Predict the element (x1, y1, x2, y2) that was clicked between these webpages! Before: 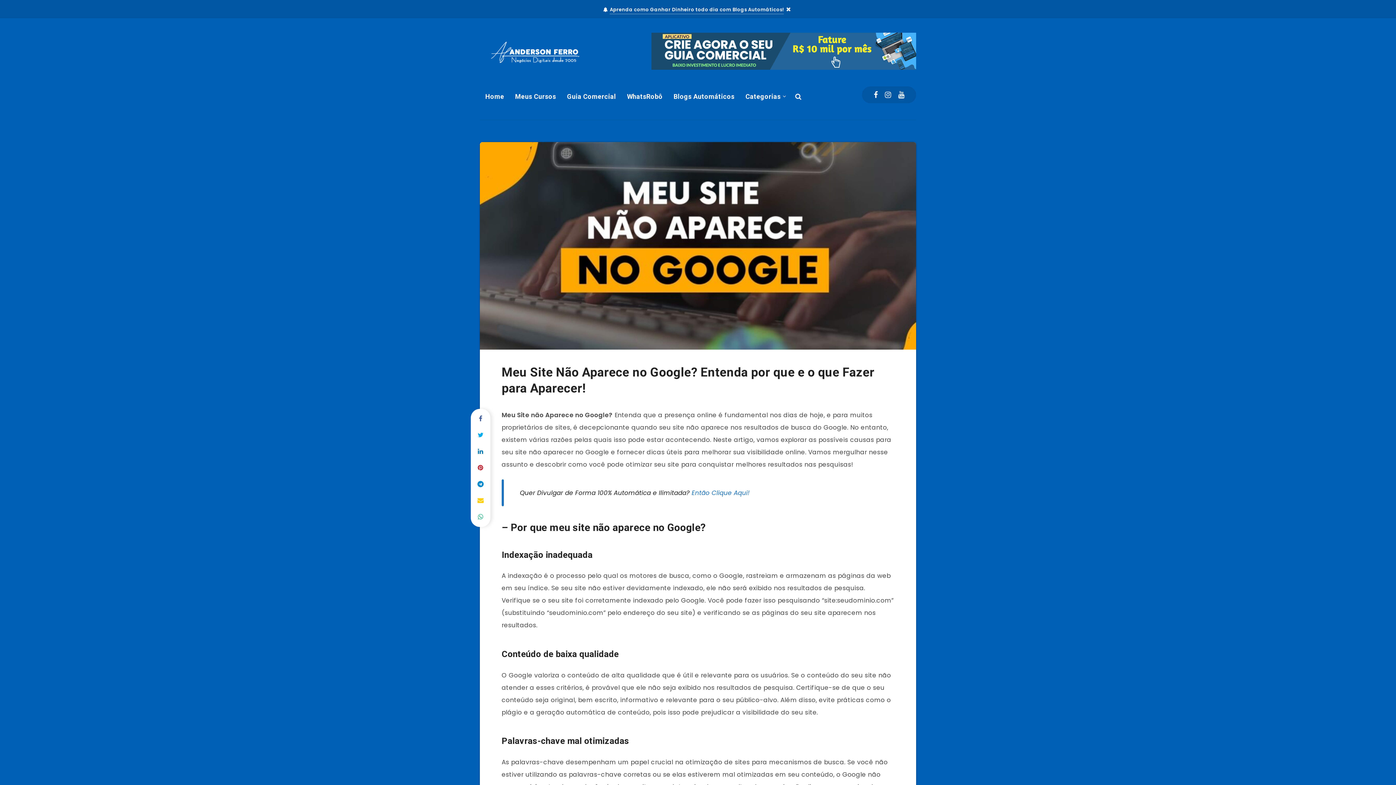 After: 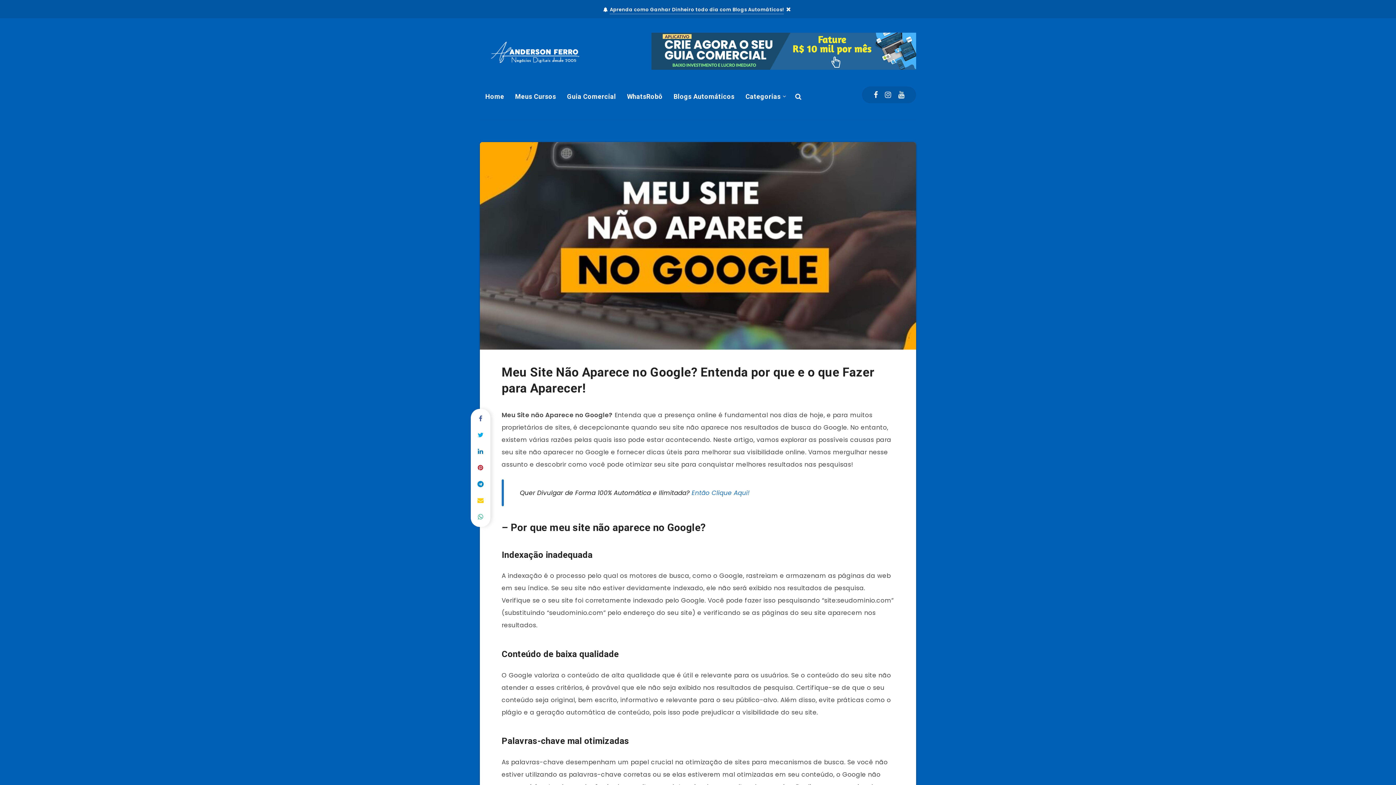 Action: bbox: (651, 32, 916, 69)